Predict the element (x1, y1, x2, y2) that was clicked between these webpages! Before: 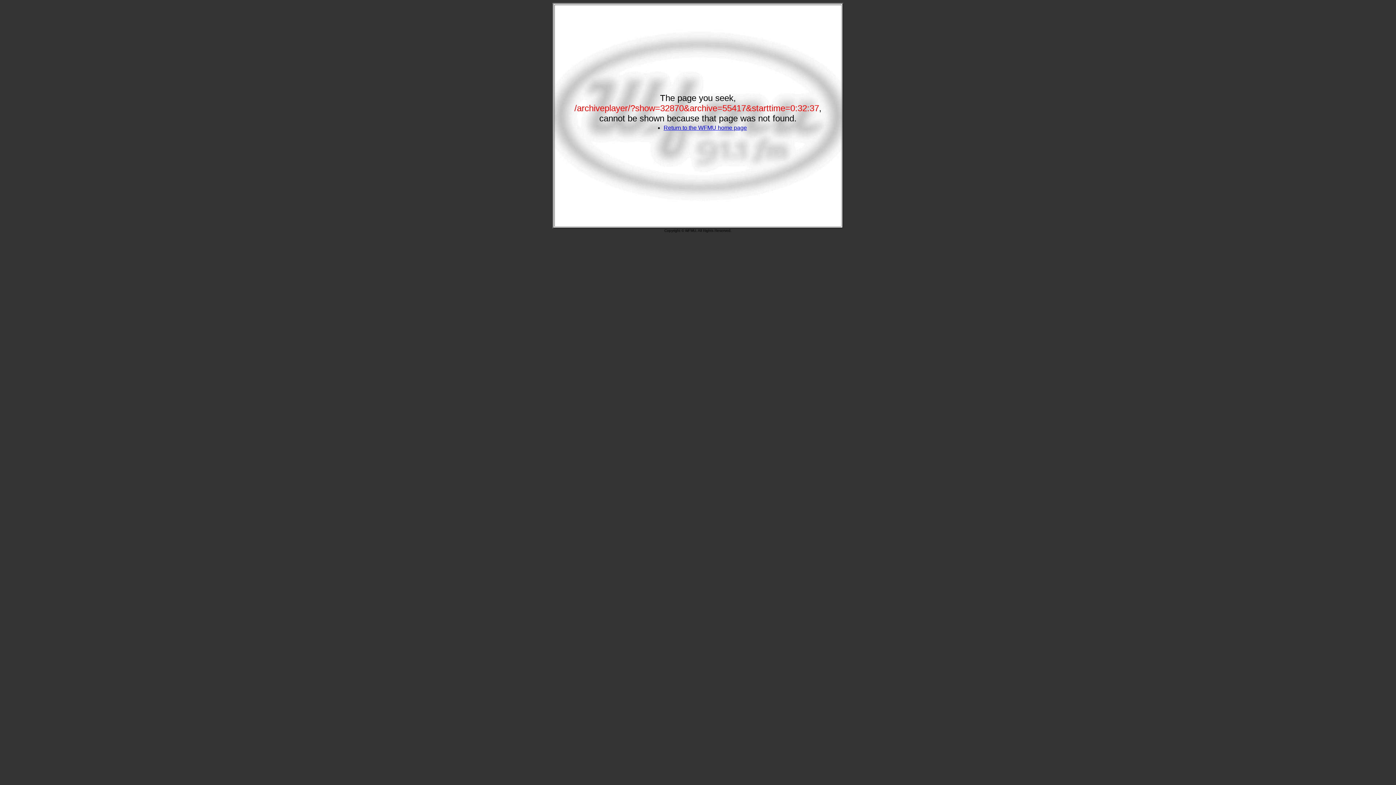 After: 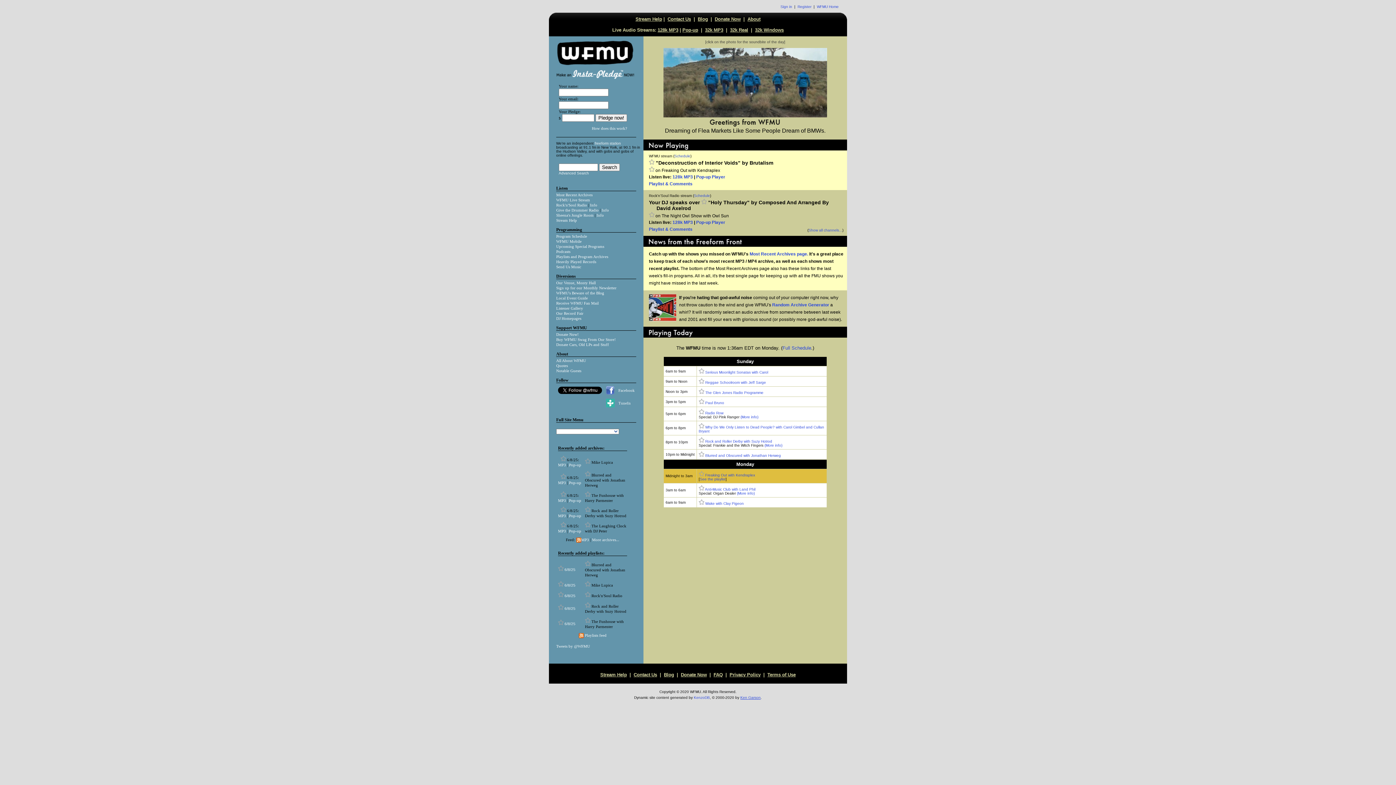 Action: bbox: (663, 124, 747, 130) label: Return to the WFMU home page